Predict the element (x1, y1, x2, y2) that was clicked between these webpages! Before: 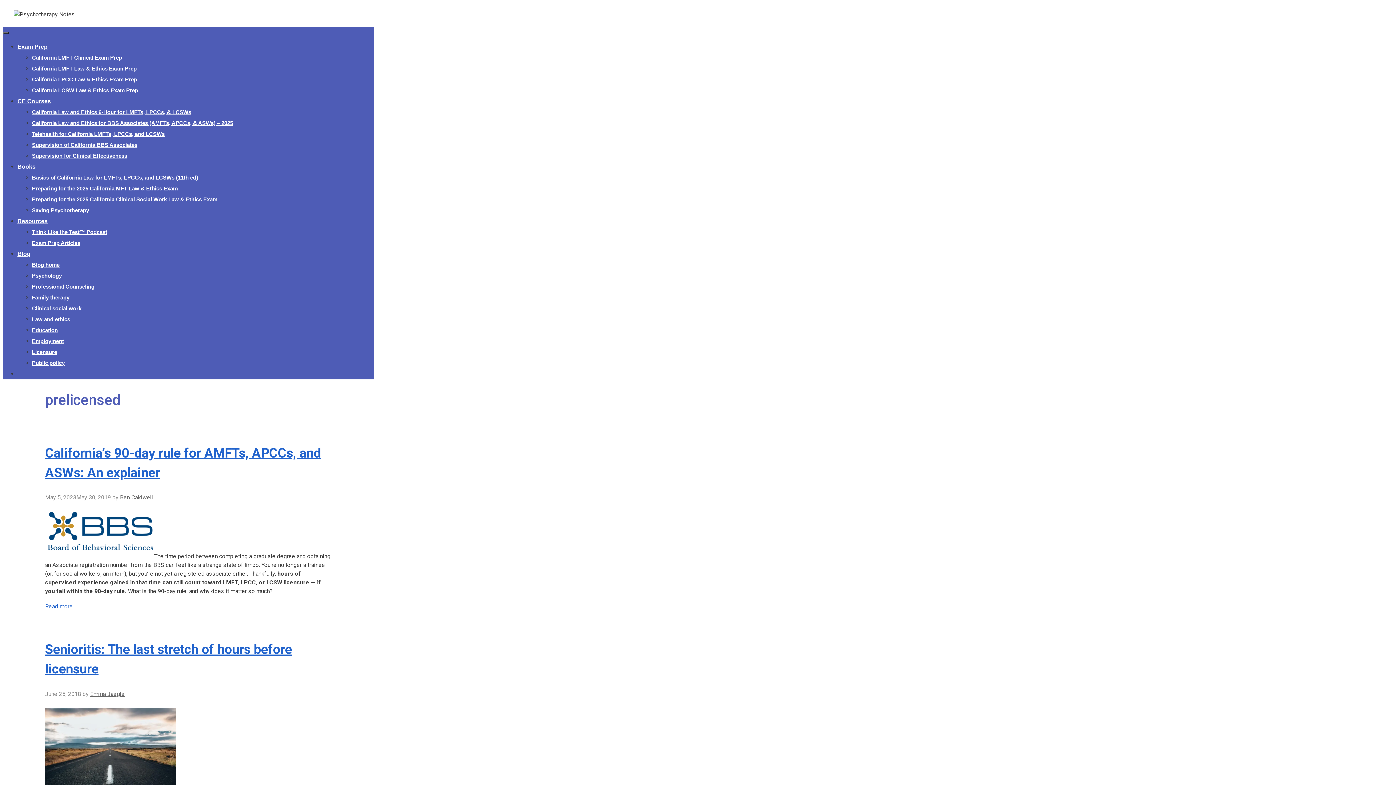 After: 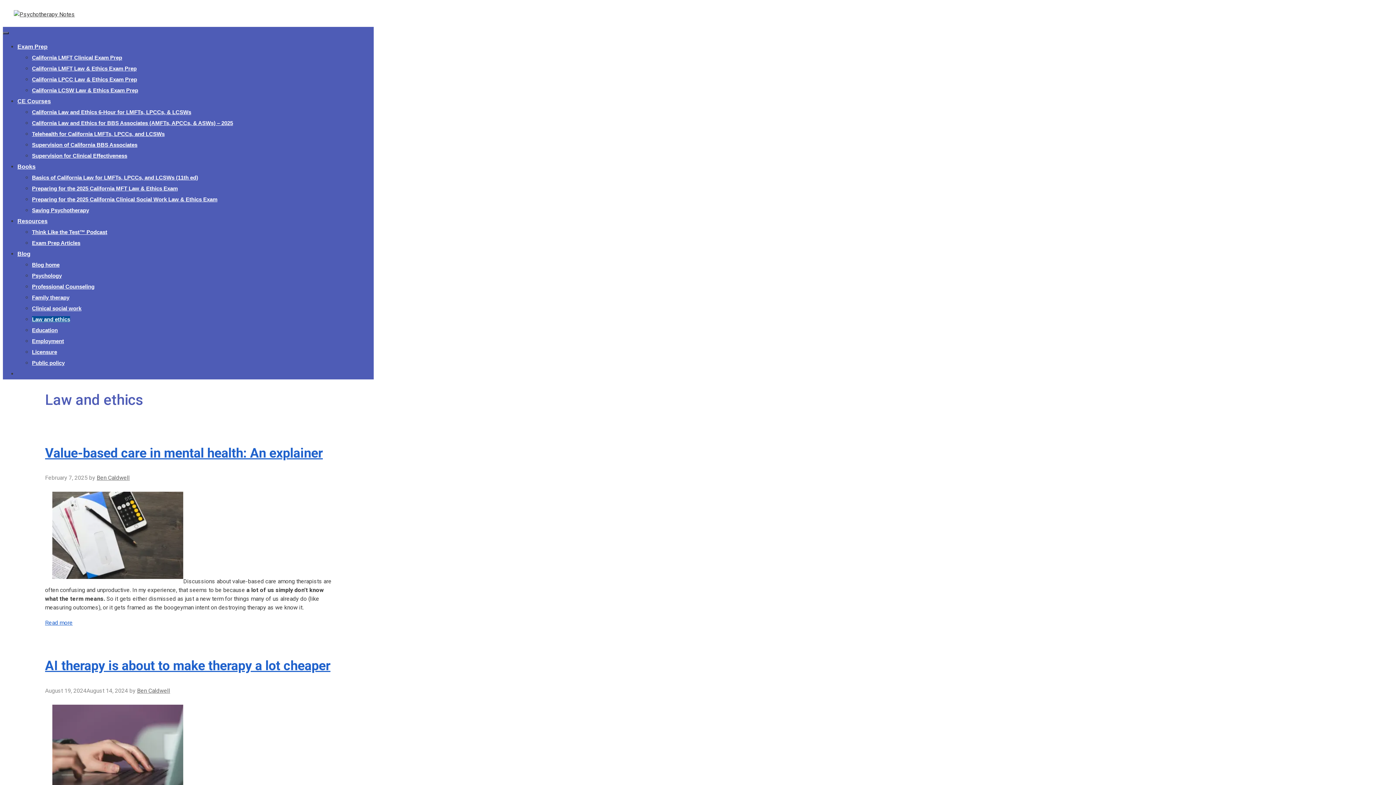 Action: bbox: (32, 316, 70, 322) label: Law and ethics